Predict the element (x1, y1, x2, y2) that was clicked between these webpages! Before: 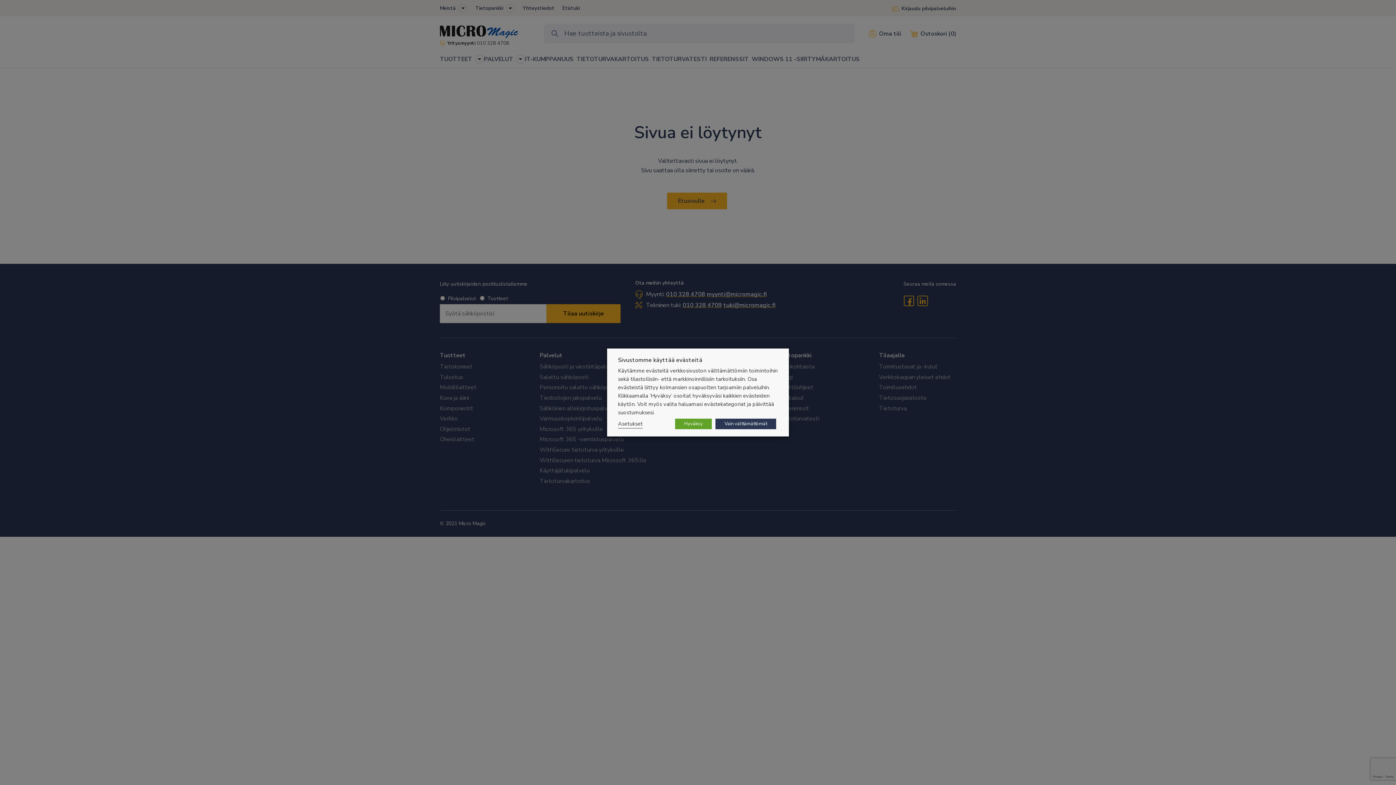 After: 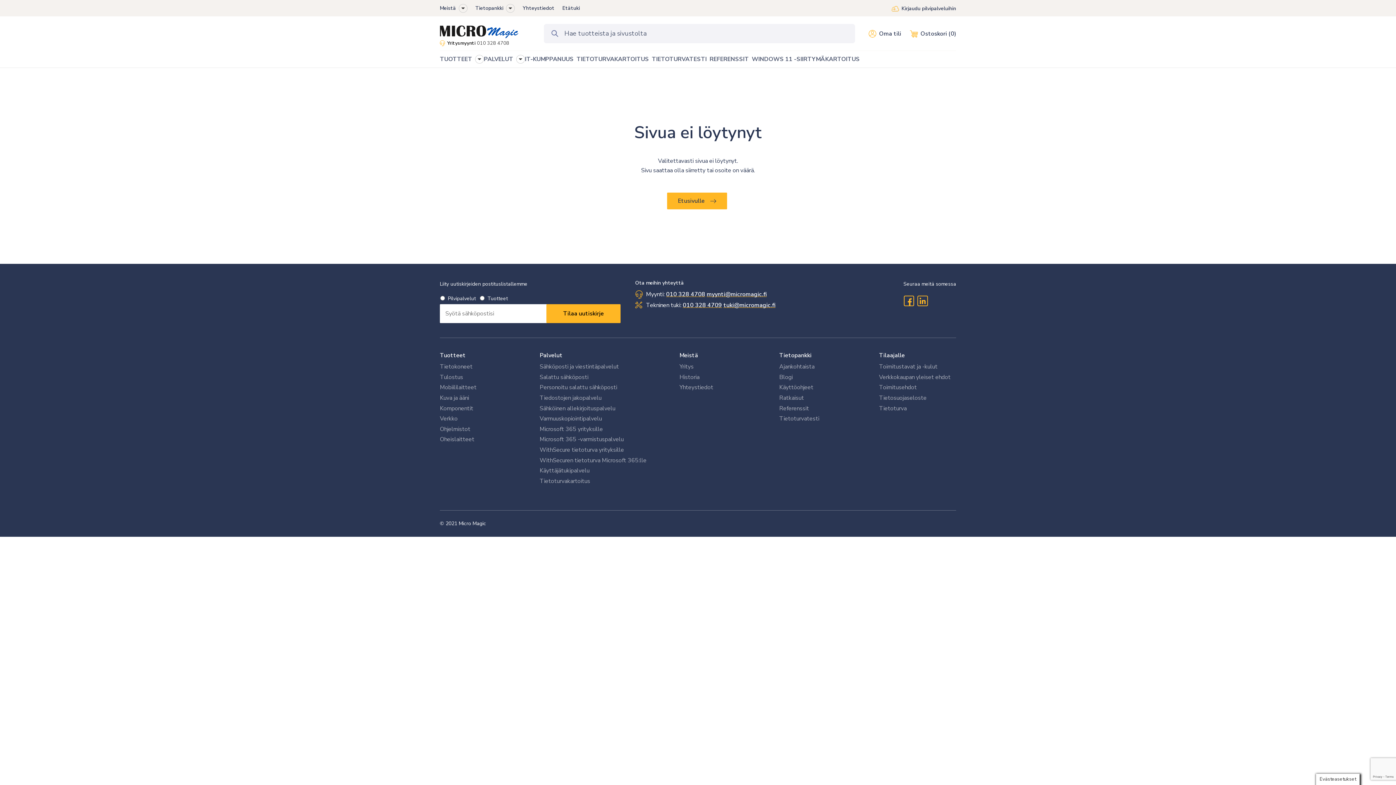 Action: bbox: (675, 418, 712, 429) label: Hyväksy